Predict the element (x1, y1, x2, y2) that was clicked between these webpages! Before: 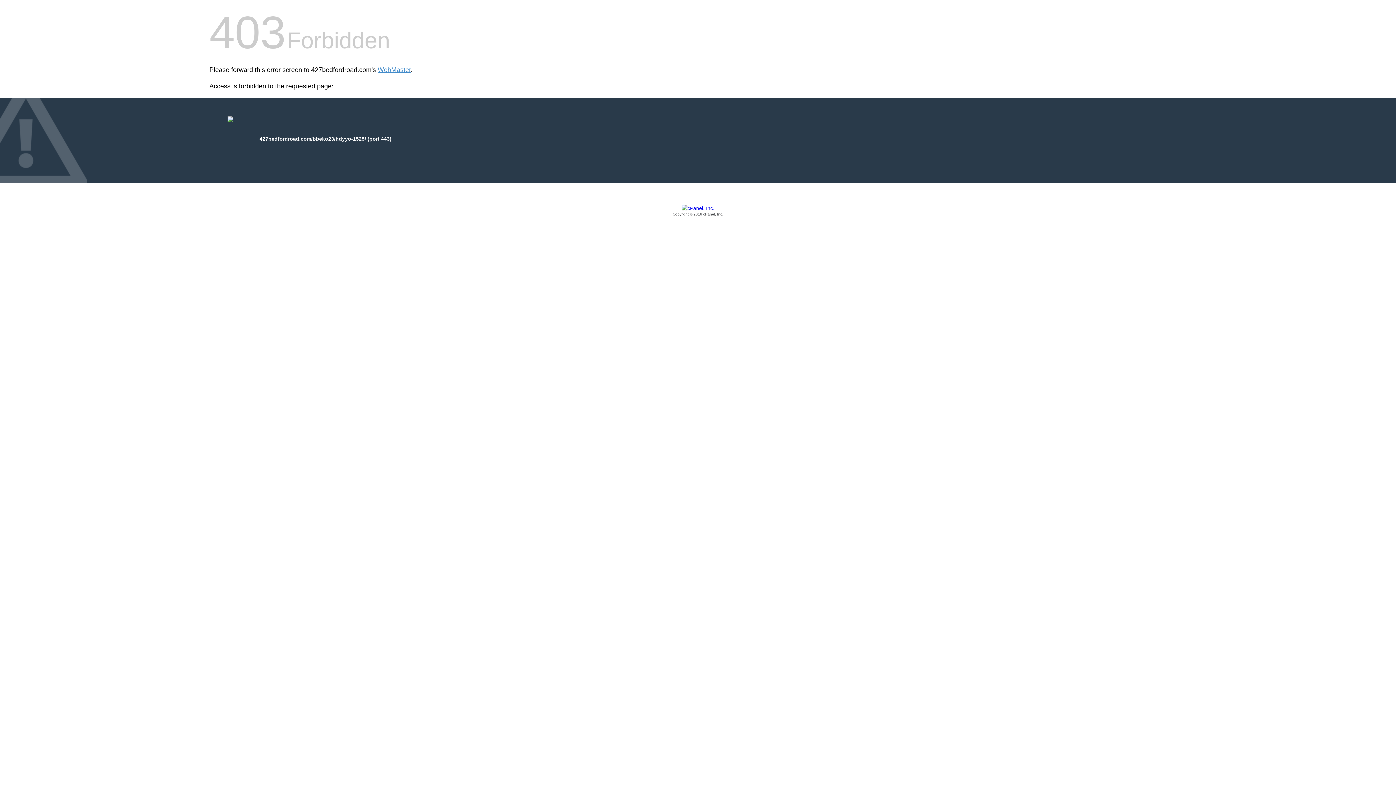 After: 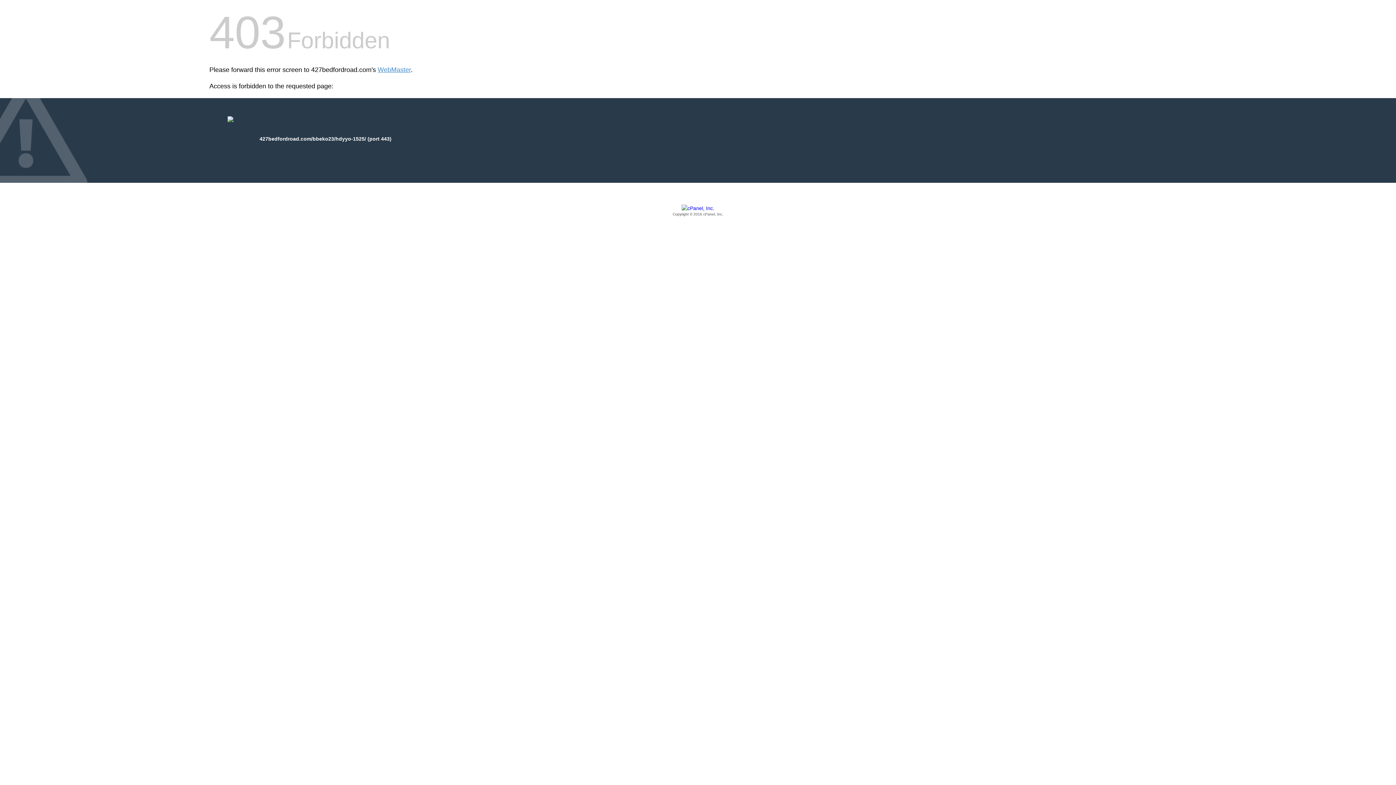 Action: bbox: (209, 205, 1186, 217) label: Copyright © 2016 cPanel, Inc.